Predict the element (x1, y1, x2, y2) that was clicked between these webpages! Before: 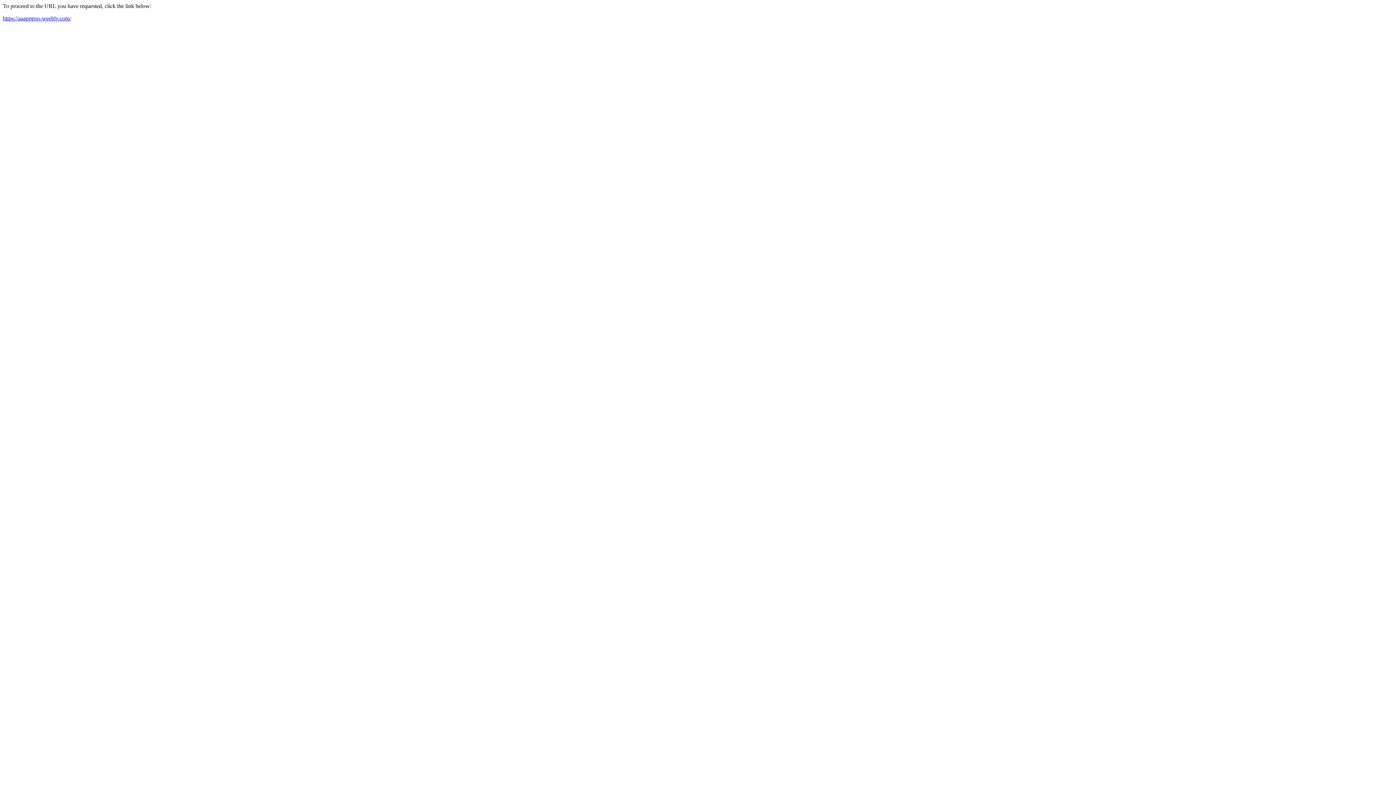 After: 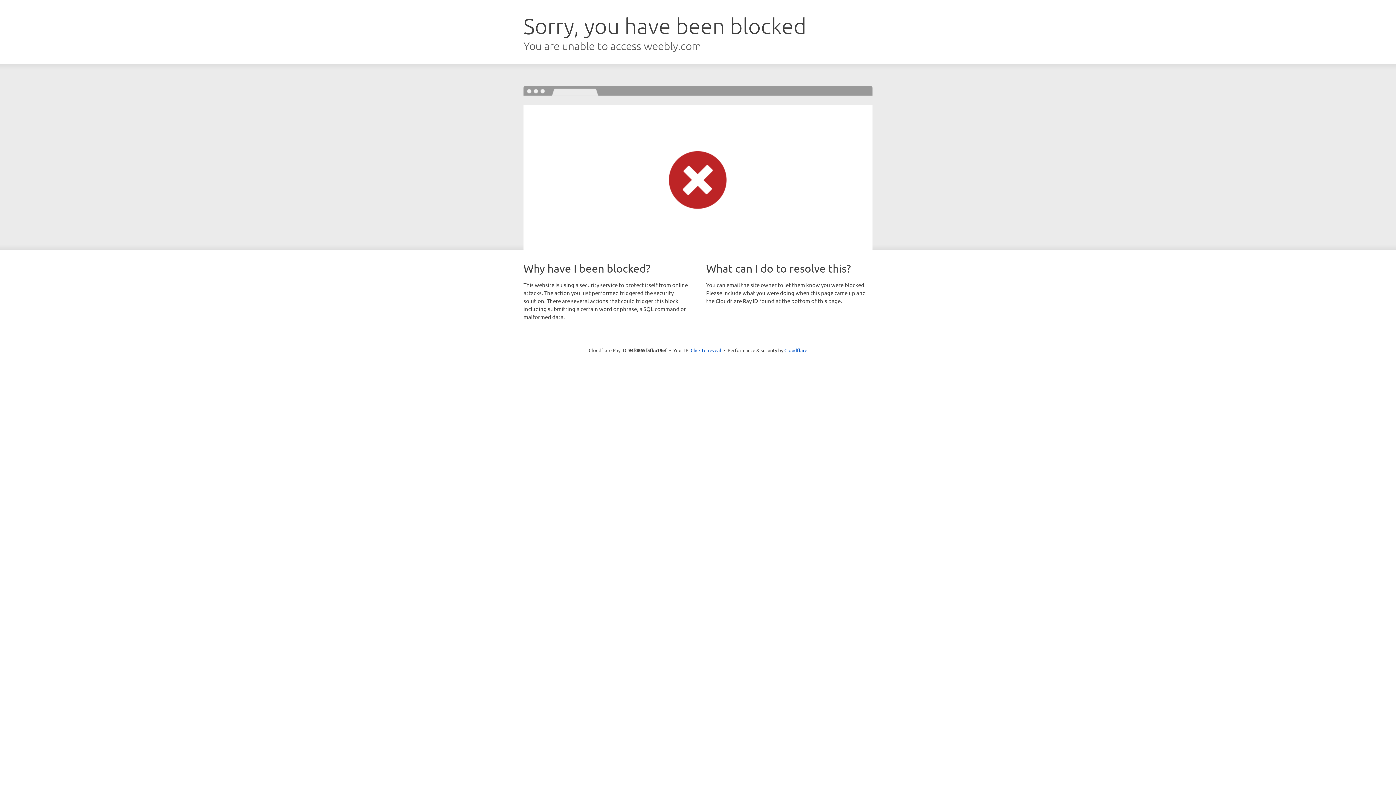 Action: label: https://aaapppoo.weebly.com/ bbox: (2, 15, 70, 21)